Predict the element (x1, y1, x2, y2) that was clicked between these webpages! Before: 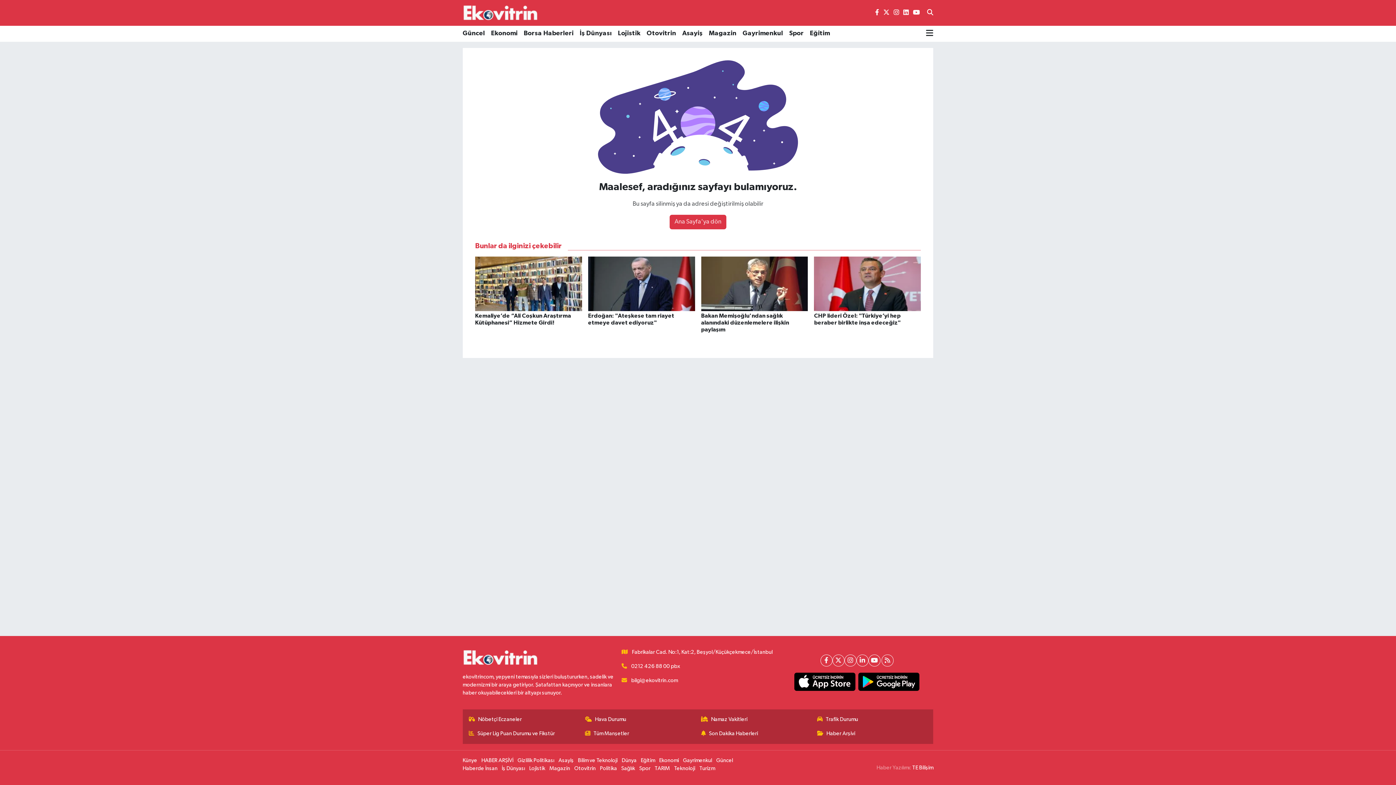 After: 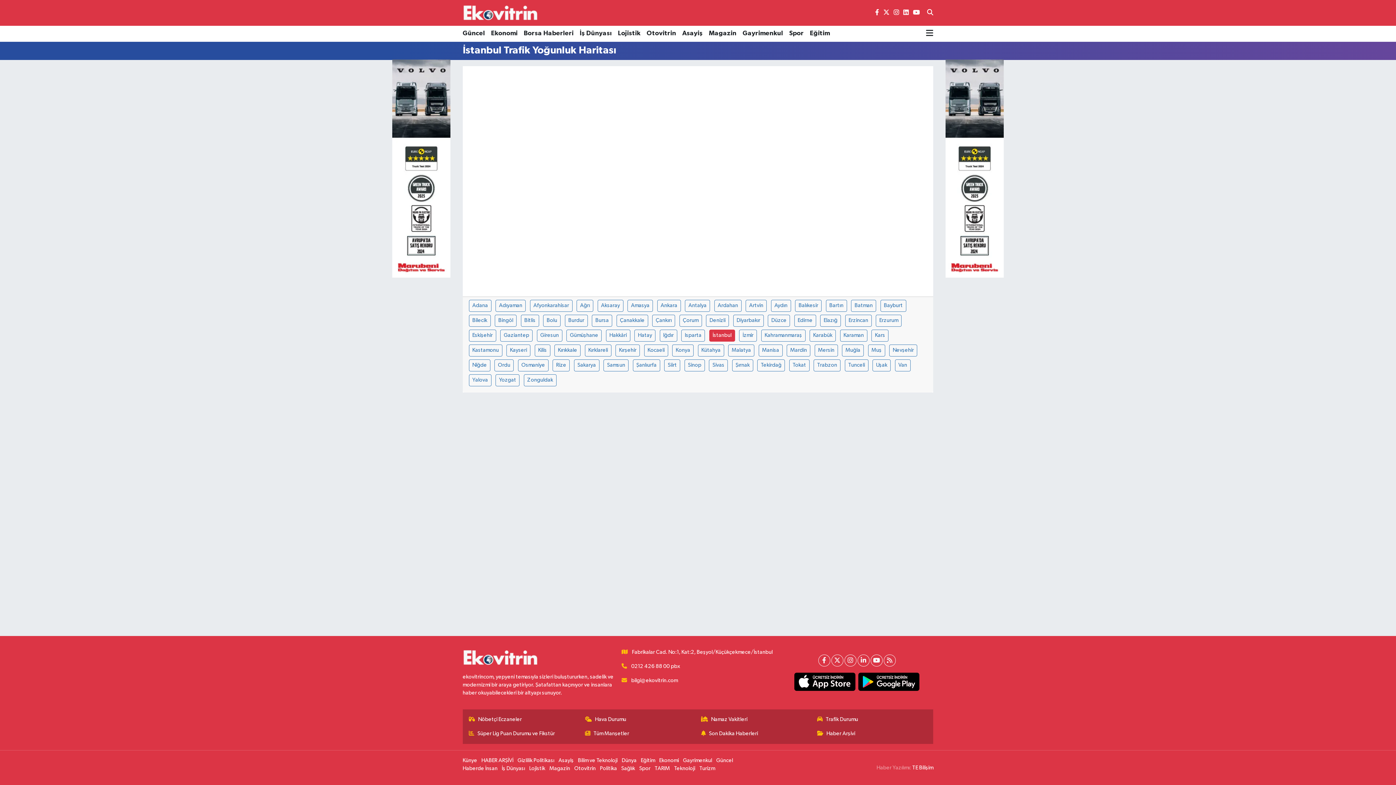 Action: label: Trafik Durumu bbox: (817, 716, 927, 724)